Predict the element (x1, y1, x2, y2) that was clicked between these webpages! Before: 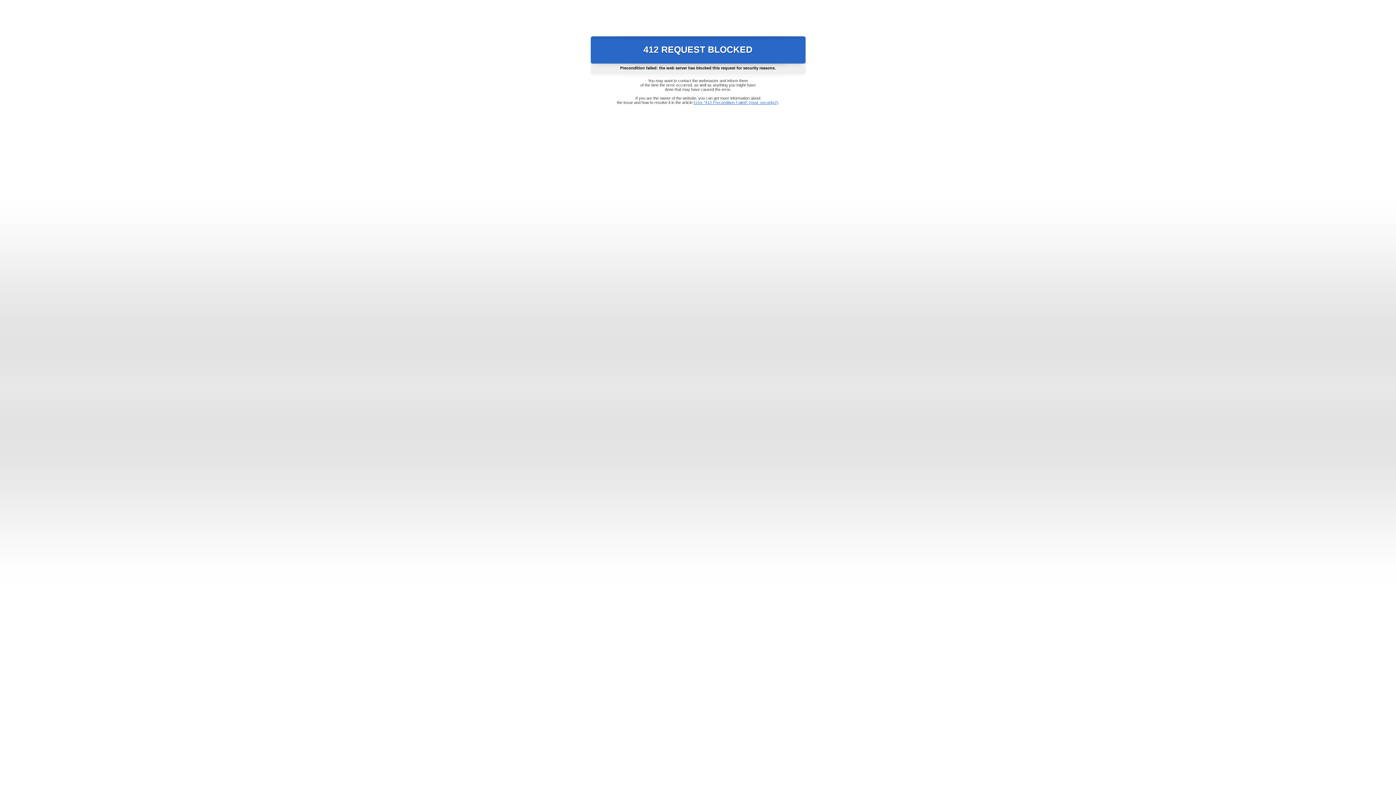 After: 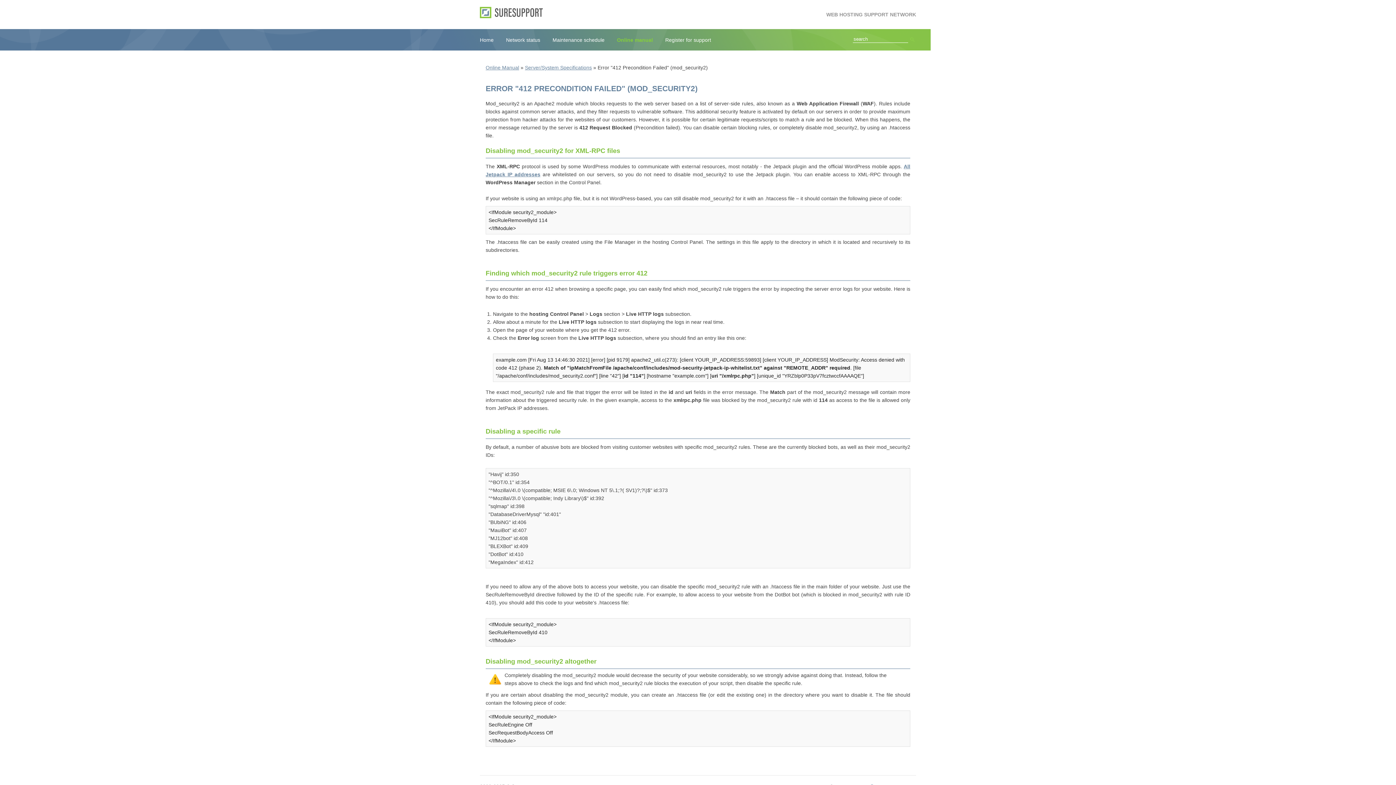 Action: bbox: (693, 100, 778, 104) label: Error "412 Precondition Failed" (mod_security2)